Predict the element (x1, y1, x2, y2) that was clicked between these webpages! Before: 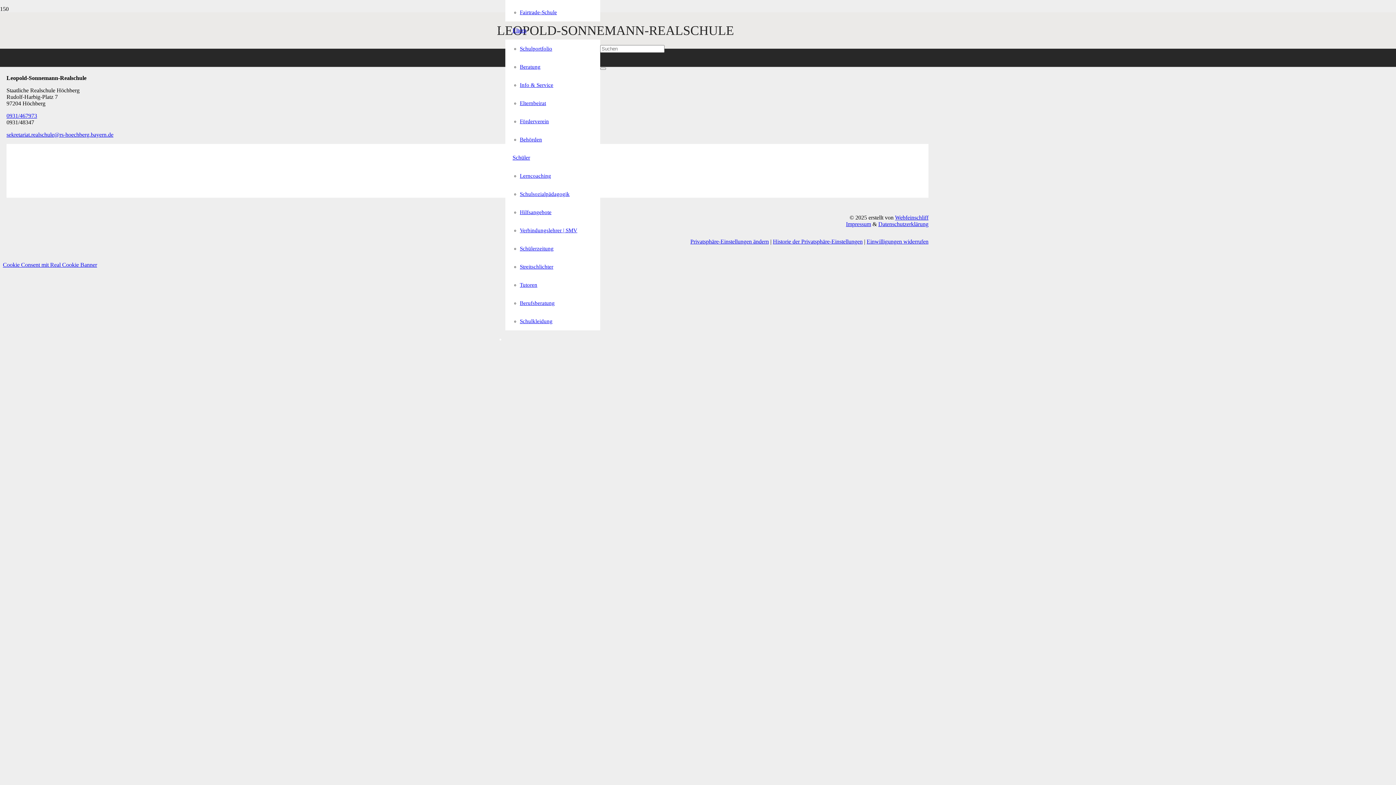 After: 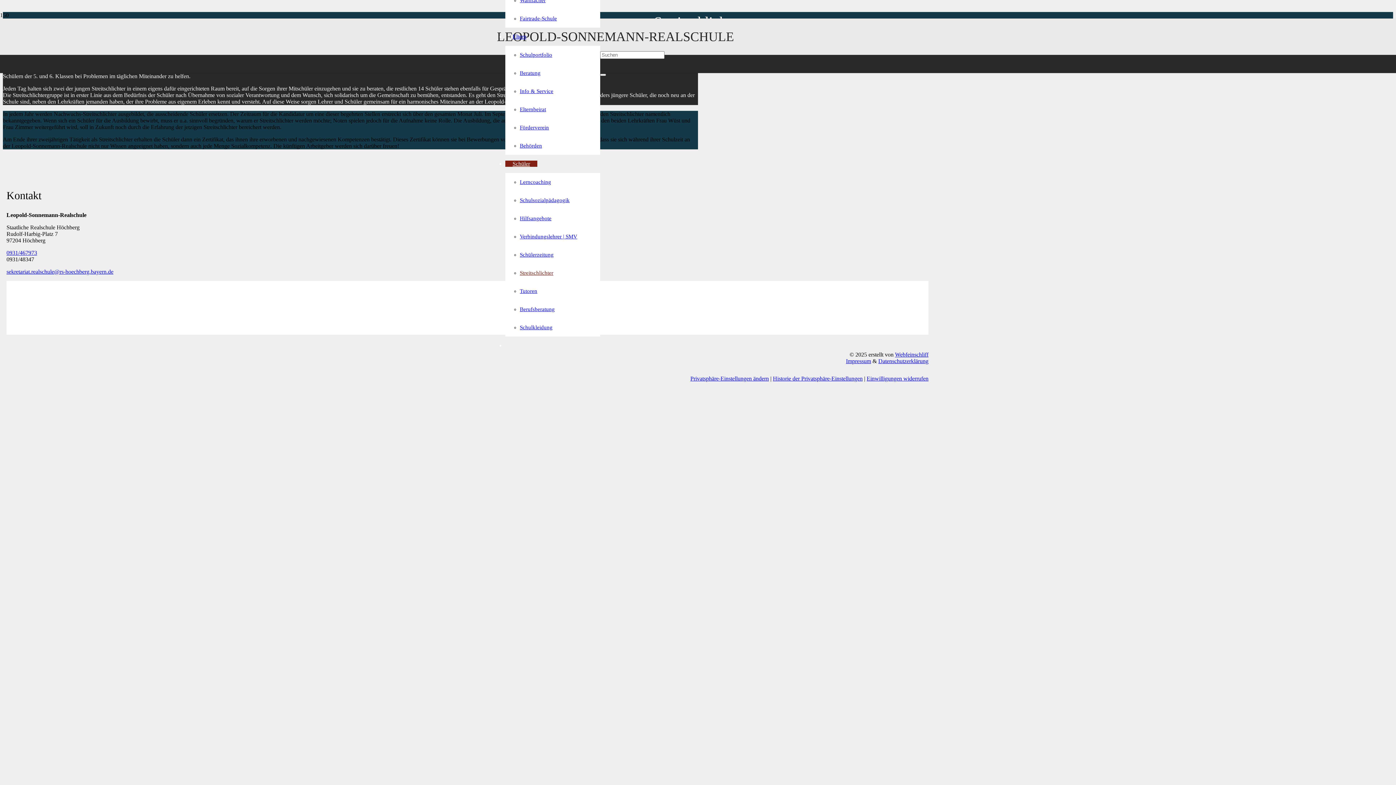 Action: bbox: (520, 264, 553, 269) label: Streitschlichter